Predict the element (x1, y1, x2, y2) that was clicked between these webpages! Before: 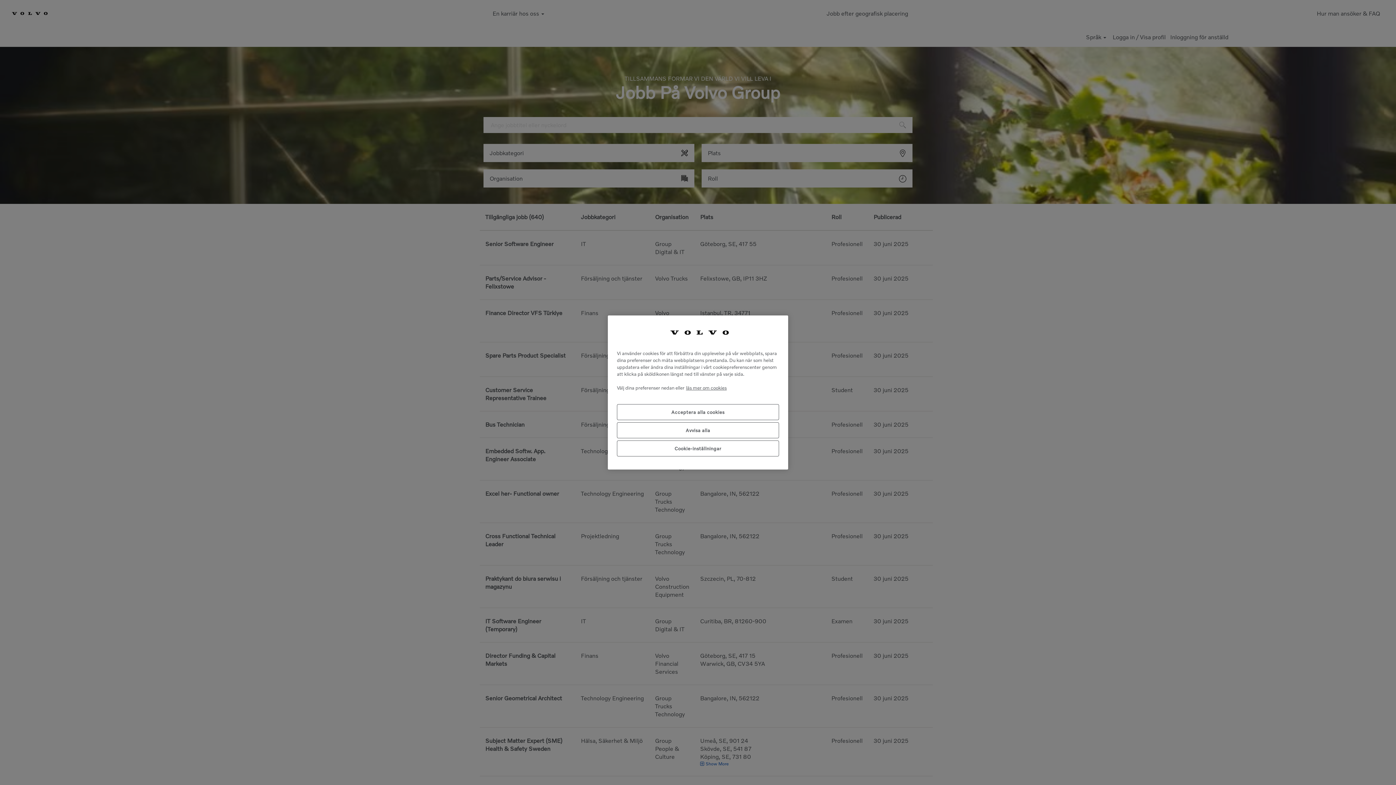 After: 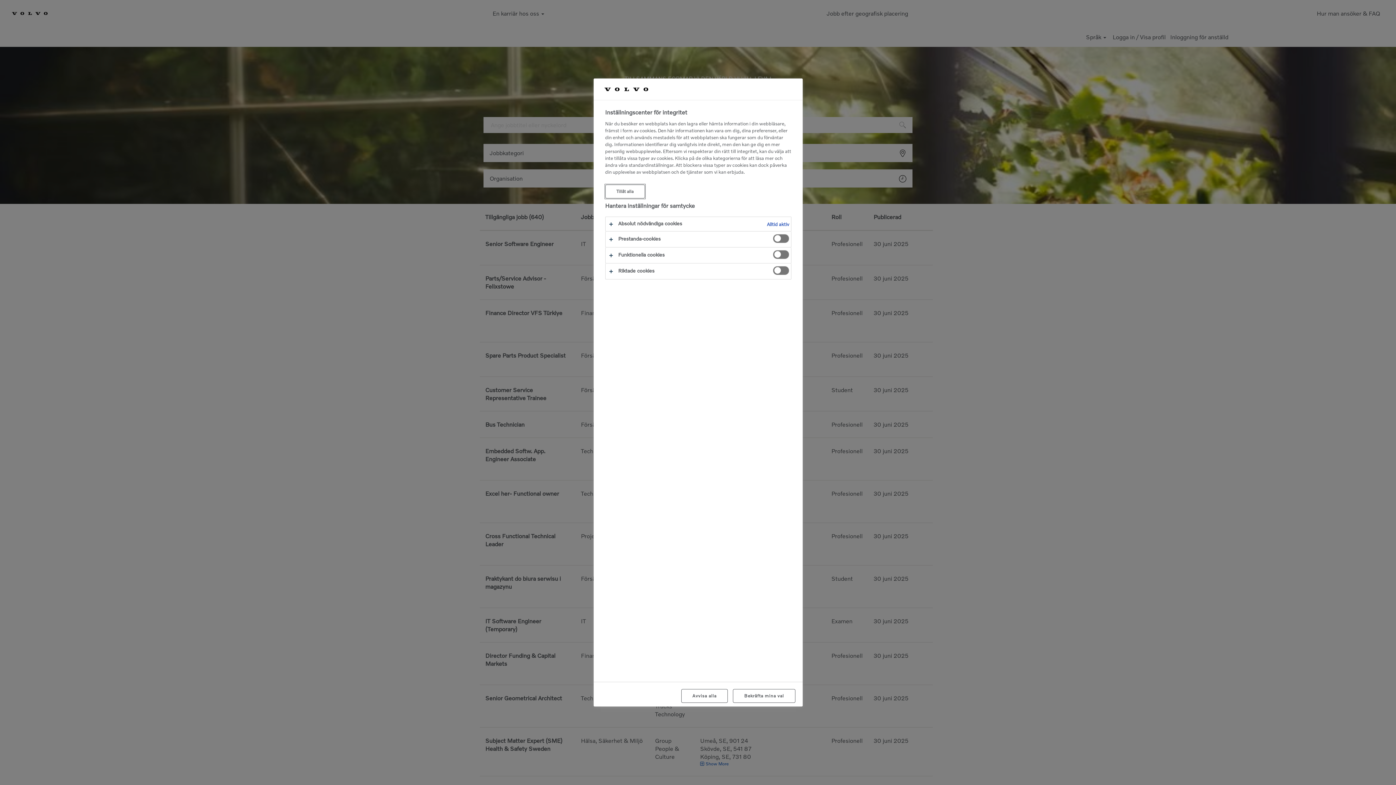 Action: label: Cookie-inställningar bbox: (617, 440, 779, 456)